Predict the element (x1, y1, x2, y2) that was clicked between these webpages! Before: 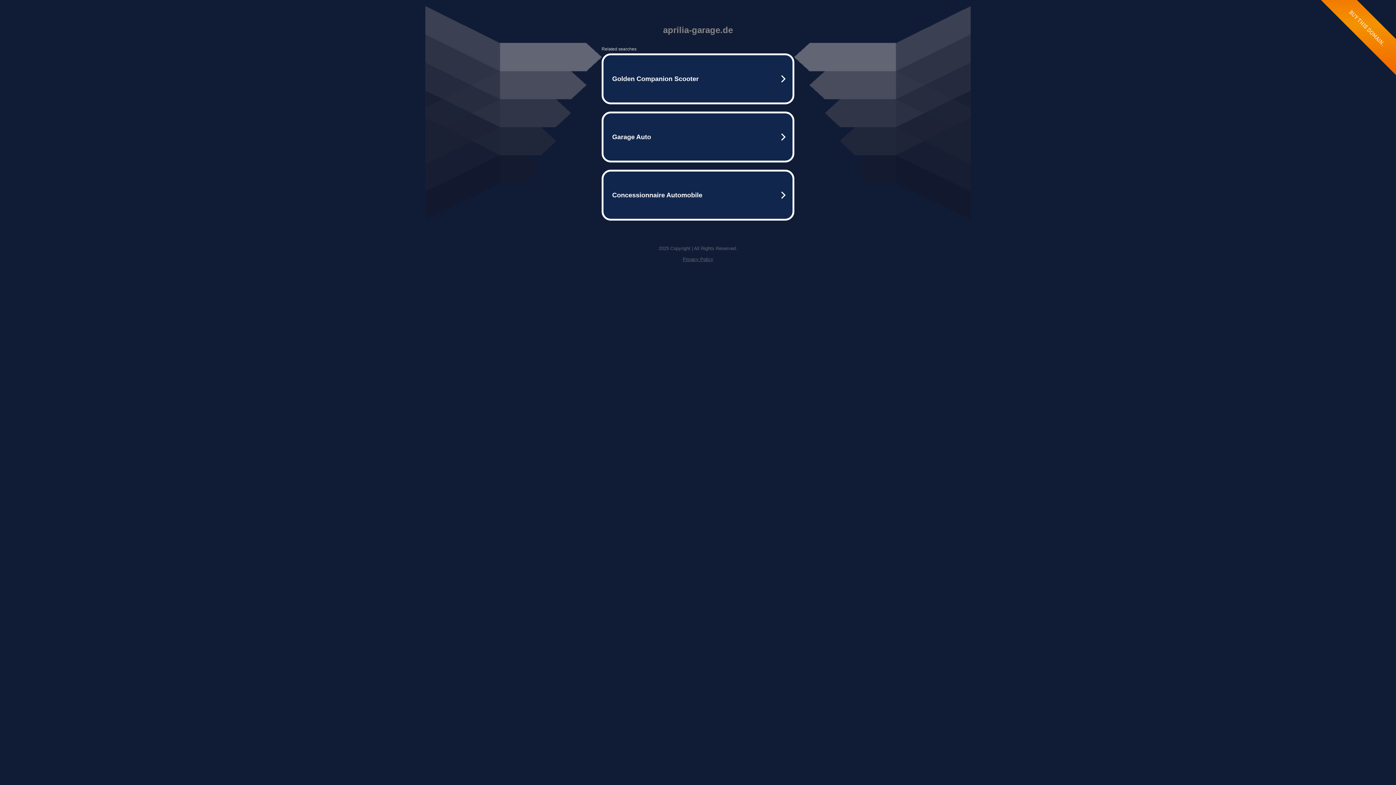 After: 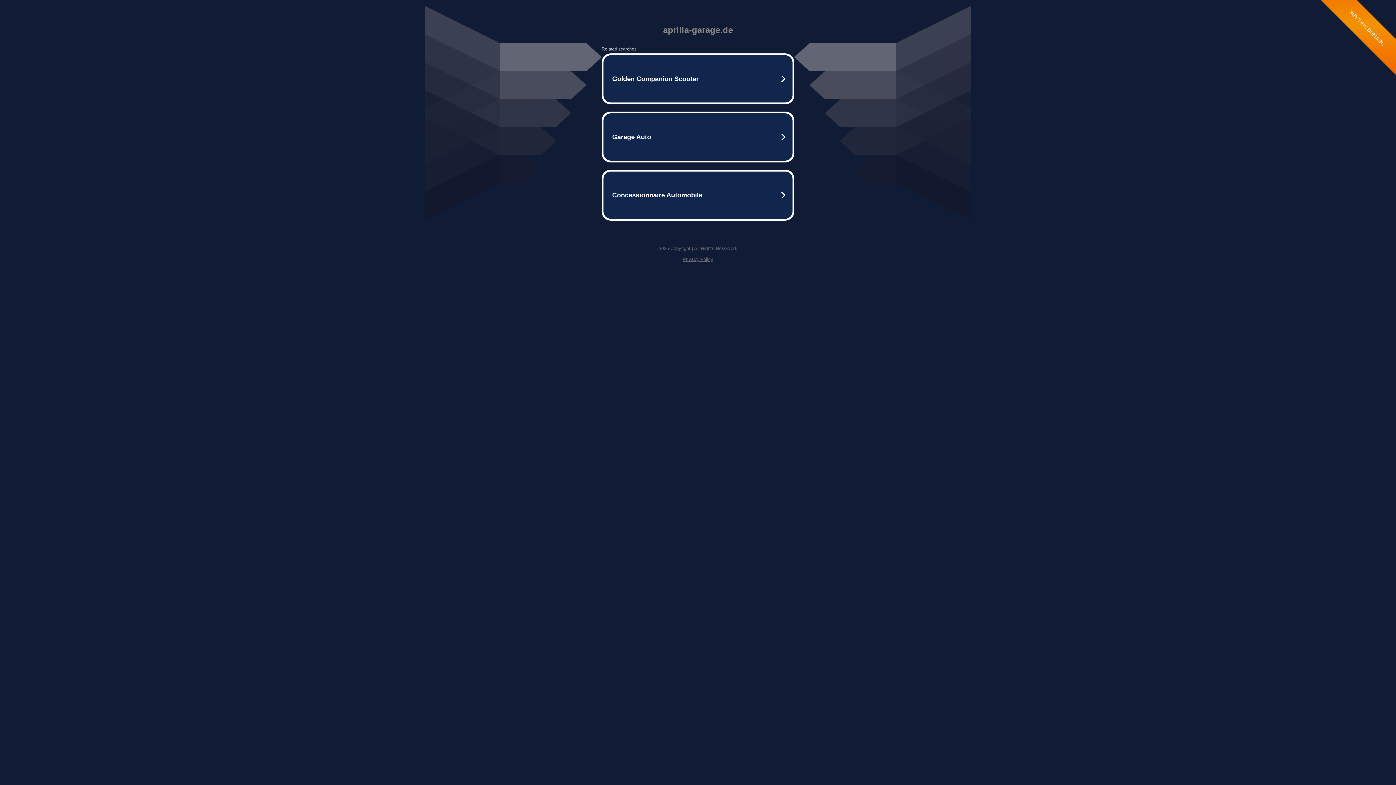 Action: label: Privacy Policy bbox: (682, 256, 713, 262)